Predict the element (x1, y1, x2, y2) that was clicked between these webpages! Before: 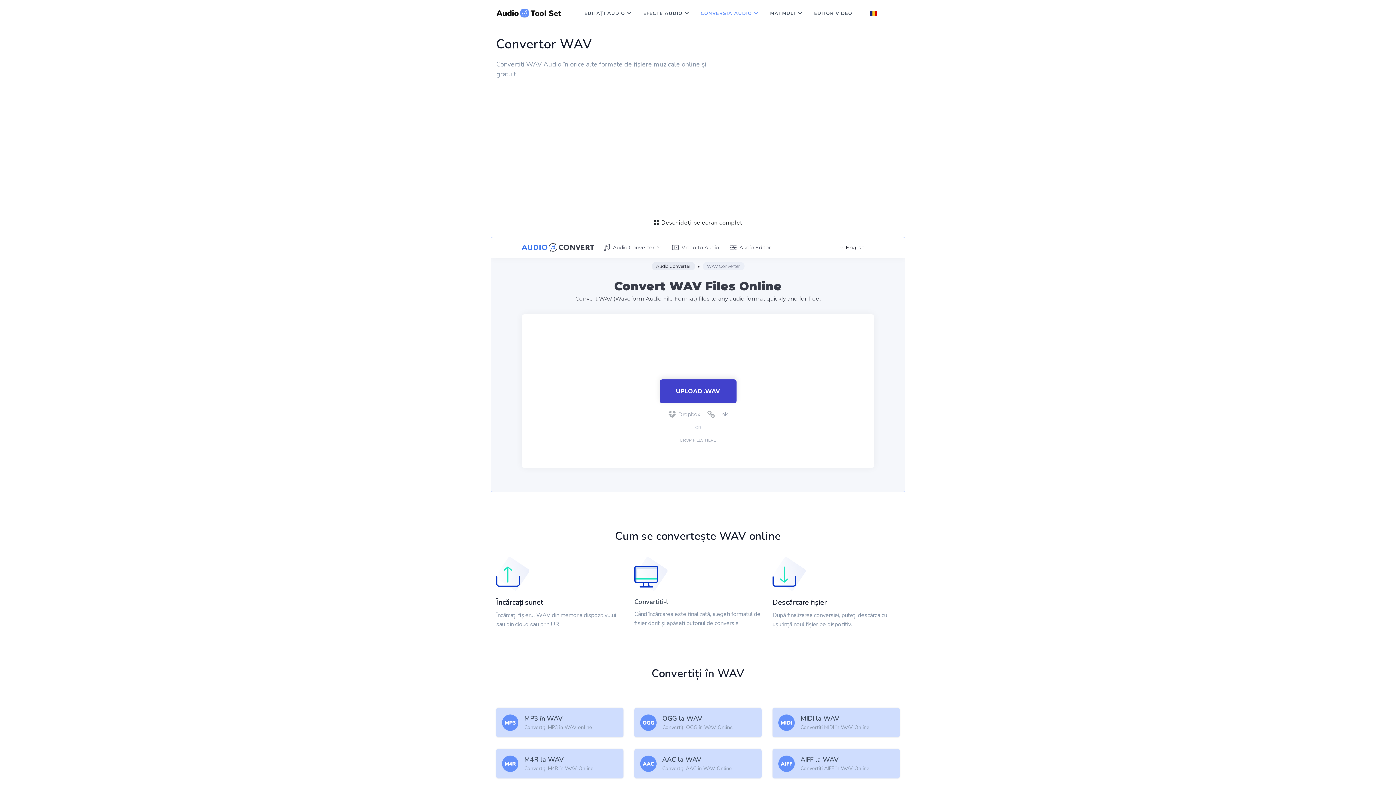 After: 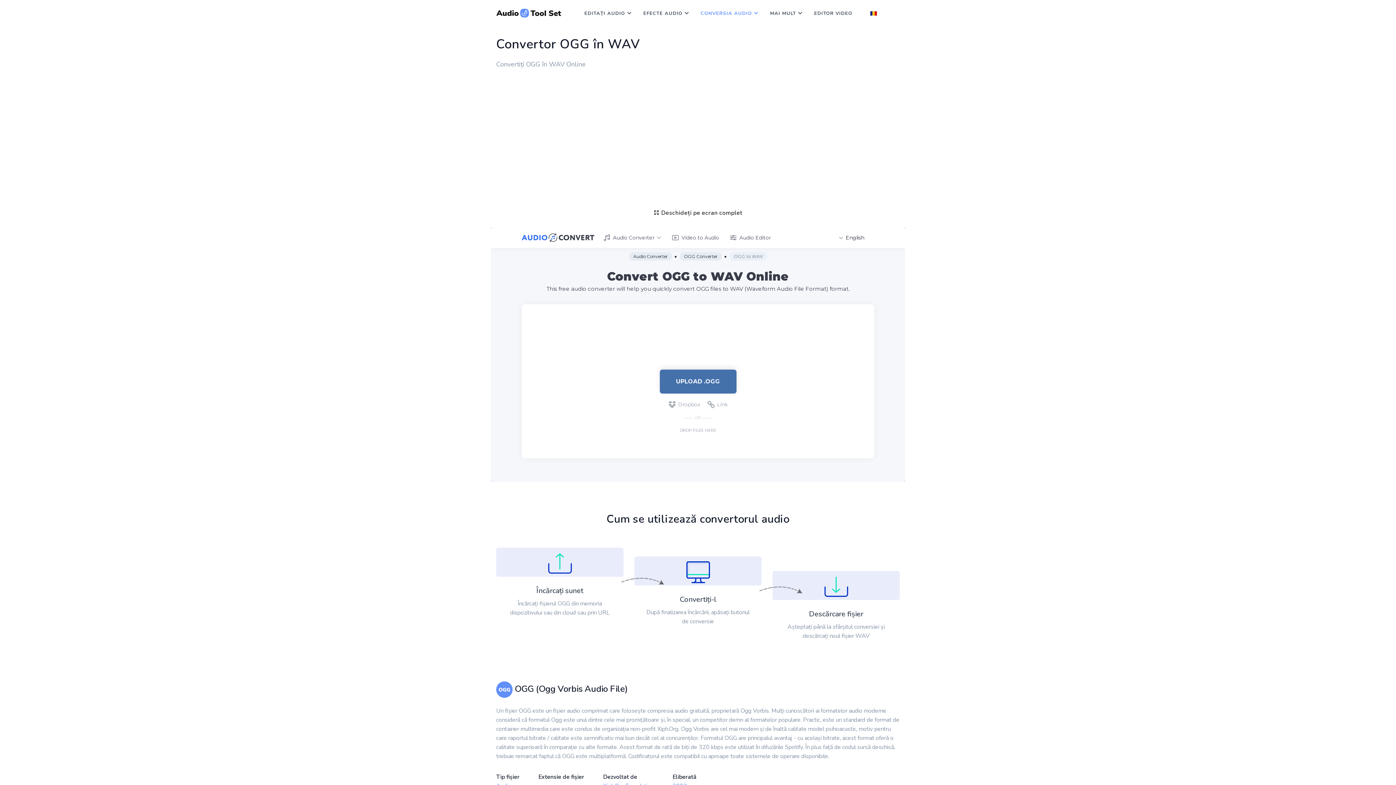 Action: label: OGG la WAV

Convertiți OGG în WAV Online bbox: (634, 708, 761, 737)